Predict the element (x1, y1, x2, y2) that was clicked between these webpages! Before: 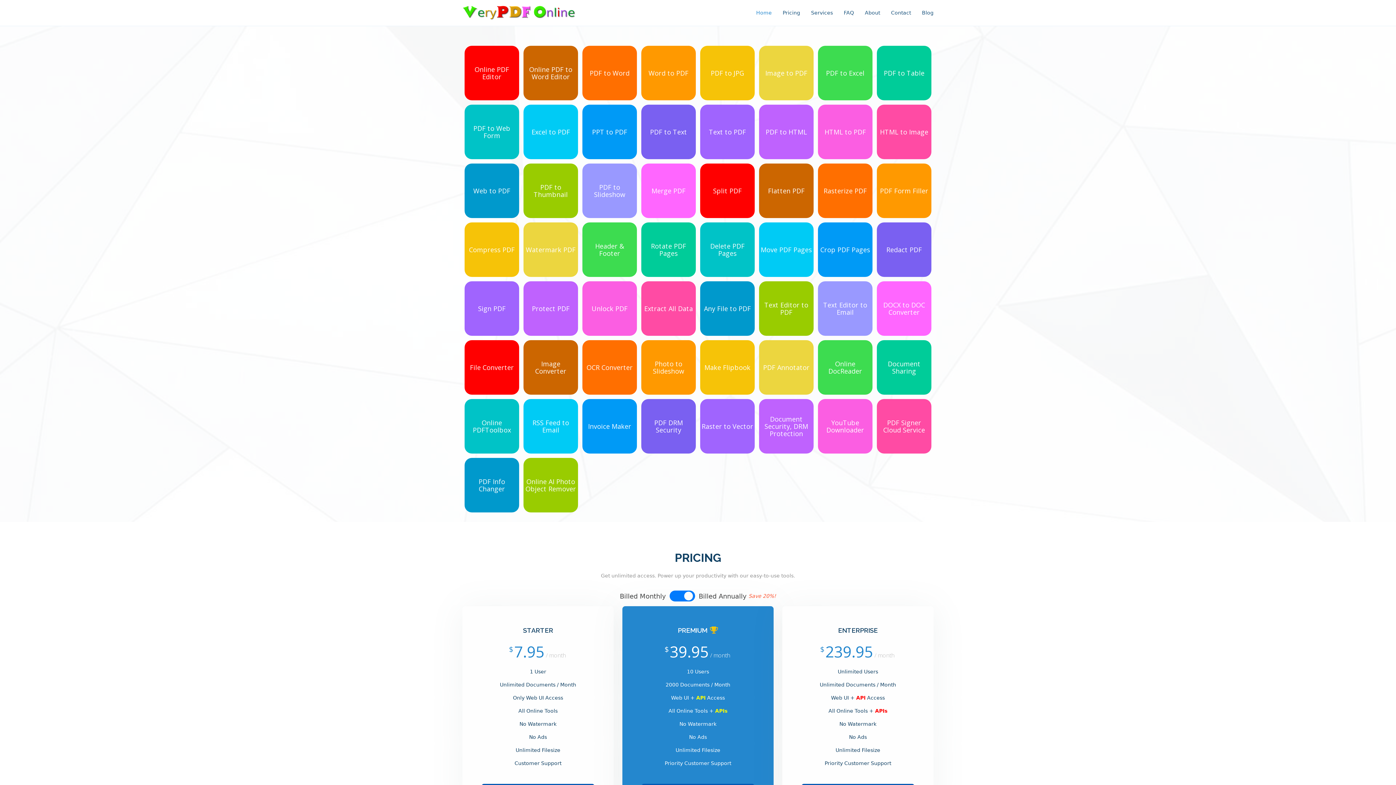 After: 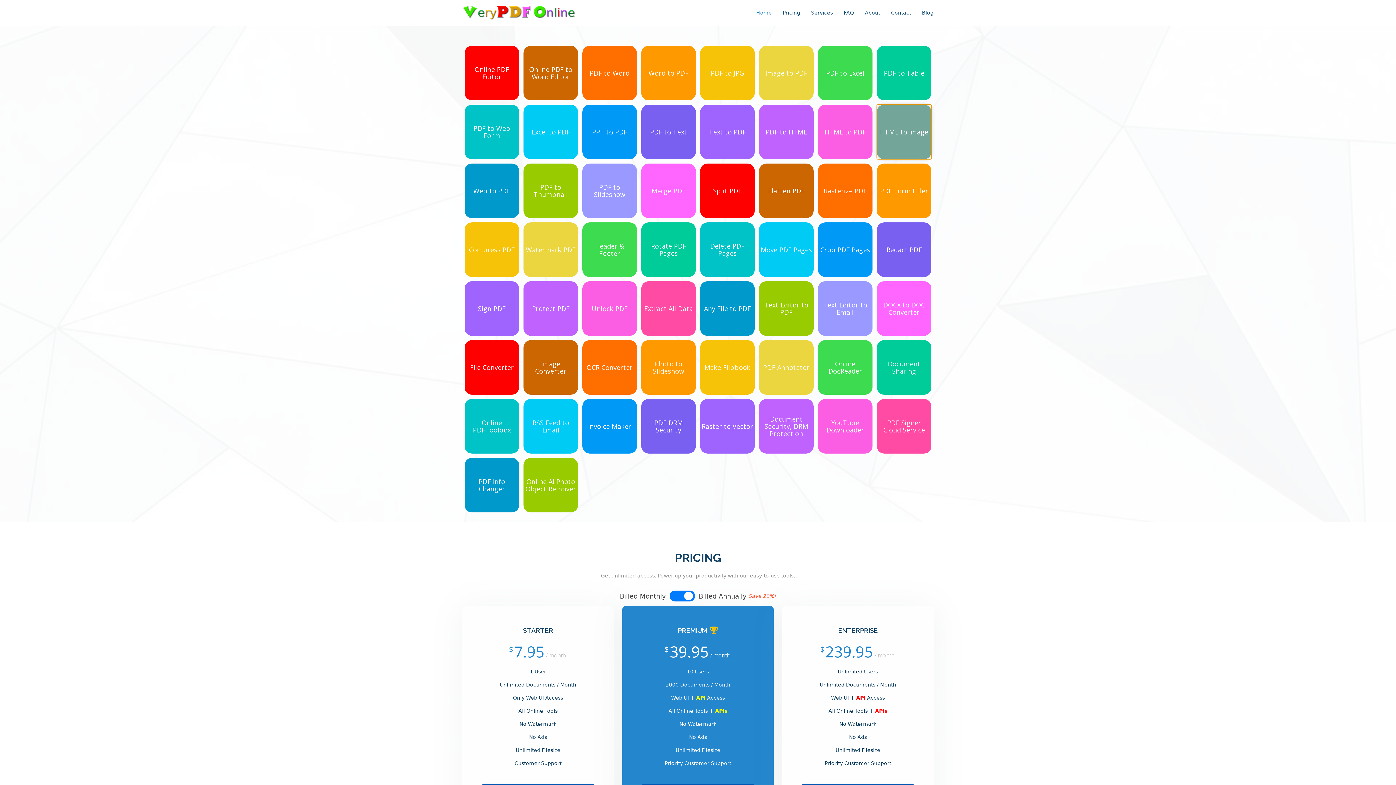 Action: bbox: (877, 104, 931, 159) label: HTML to Image